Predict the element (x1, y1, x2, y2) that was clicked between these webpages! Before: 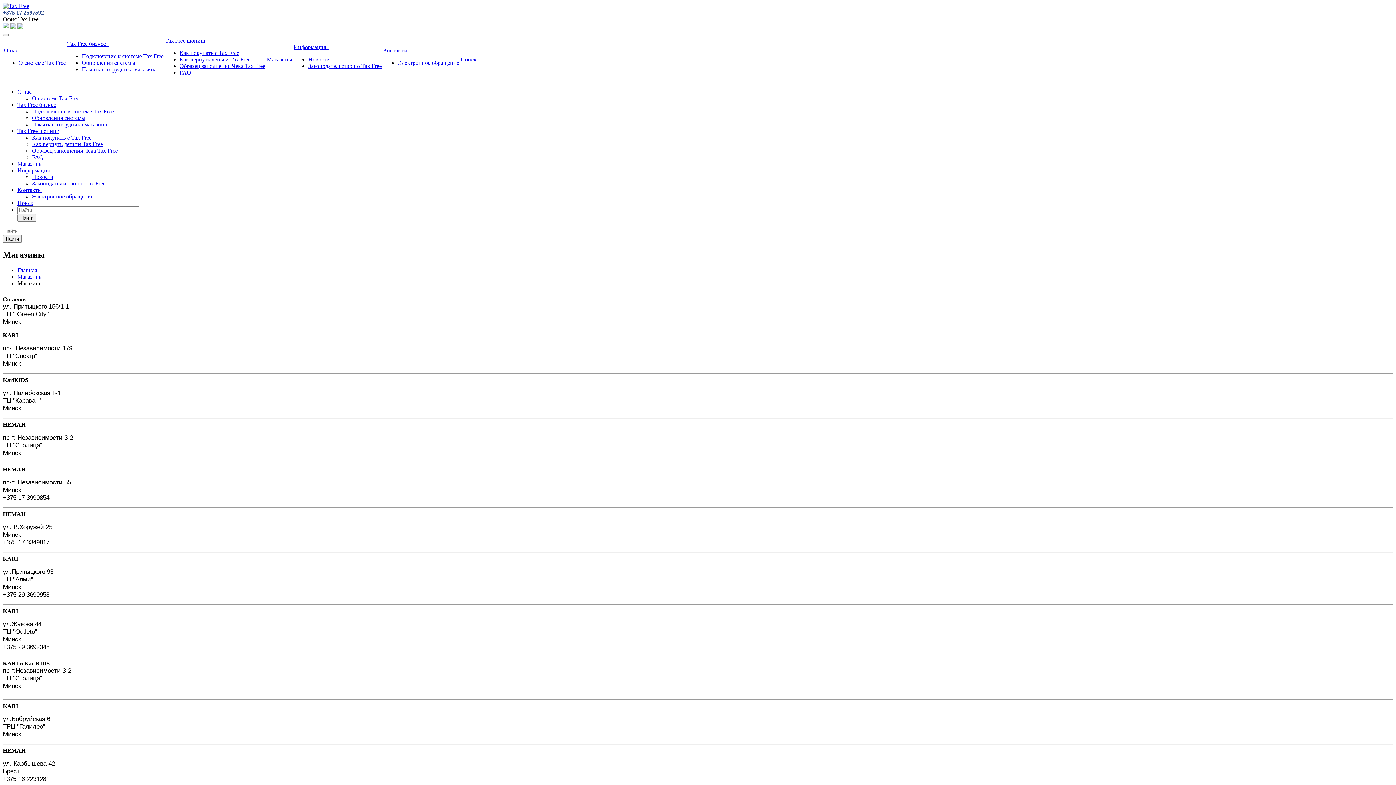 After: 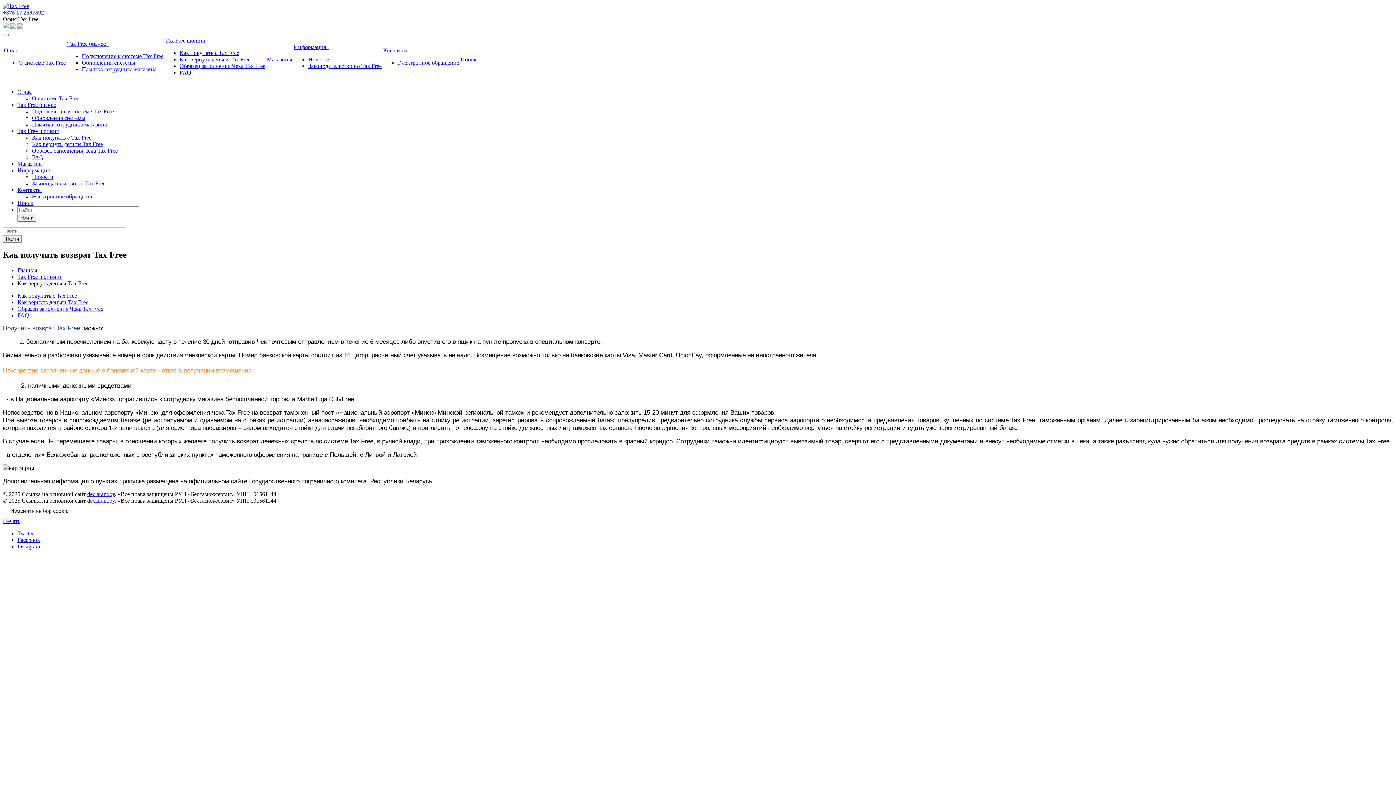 Action: label: Как вернуть деньги Tax Free bbox: (179, 56, 250, 62)